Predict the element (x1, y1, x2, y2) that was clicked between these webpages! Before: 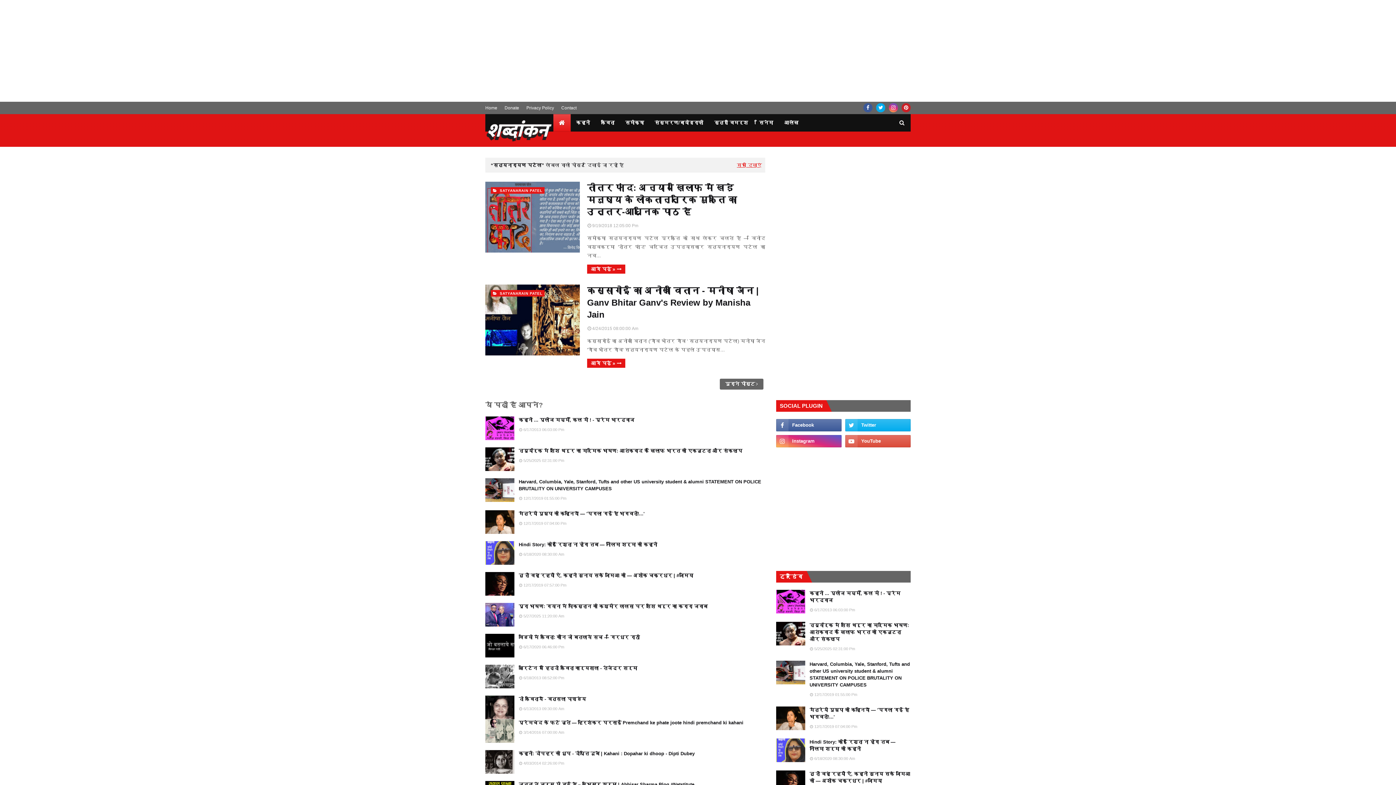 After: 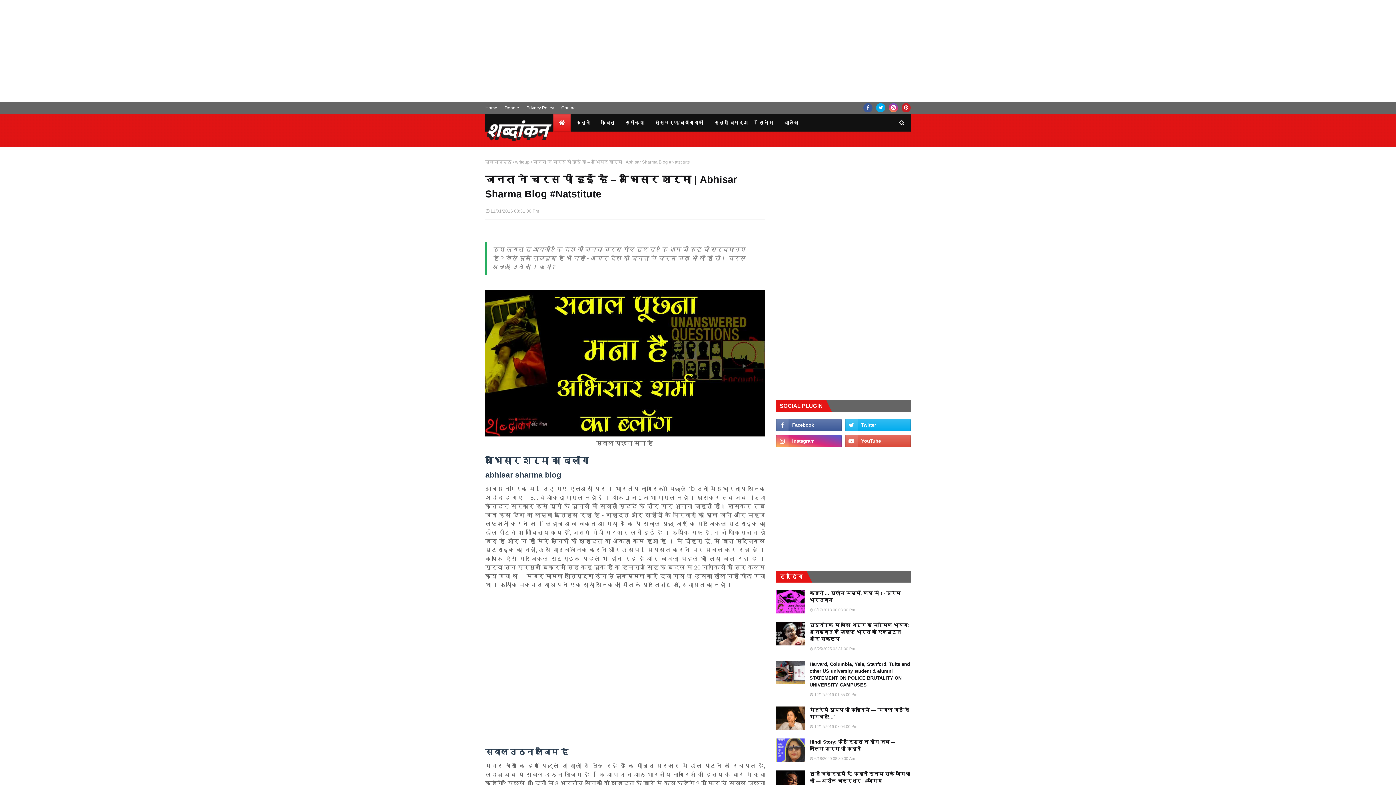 Action: bbox: (518, 781, 765, 788) label: जनता ने चरस पी हुई है – अभिसार शर्मा | Abhisar Sharma Blog #Natstitute